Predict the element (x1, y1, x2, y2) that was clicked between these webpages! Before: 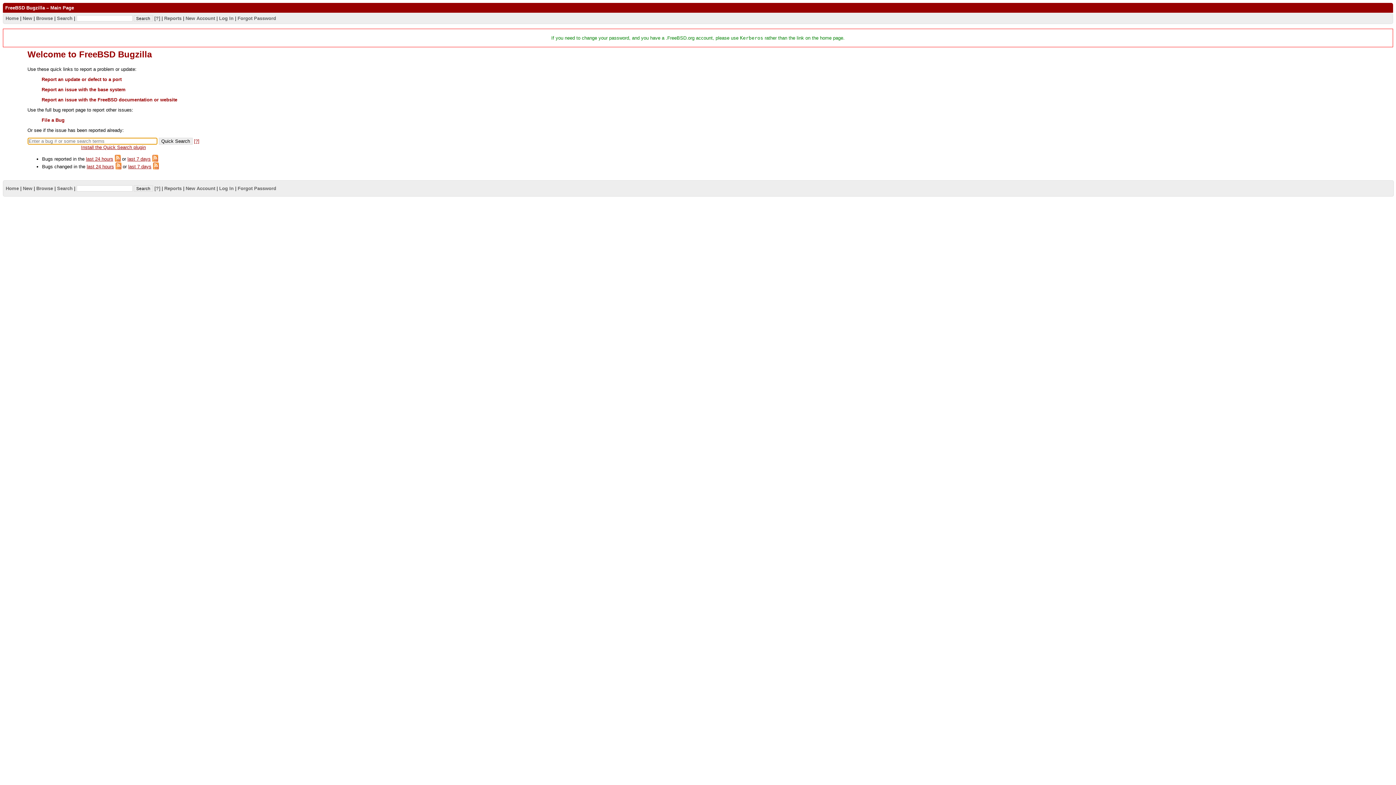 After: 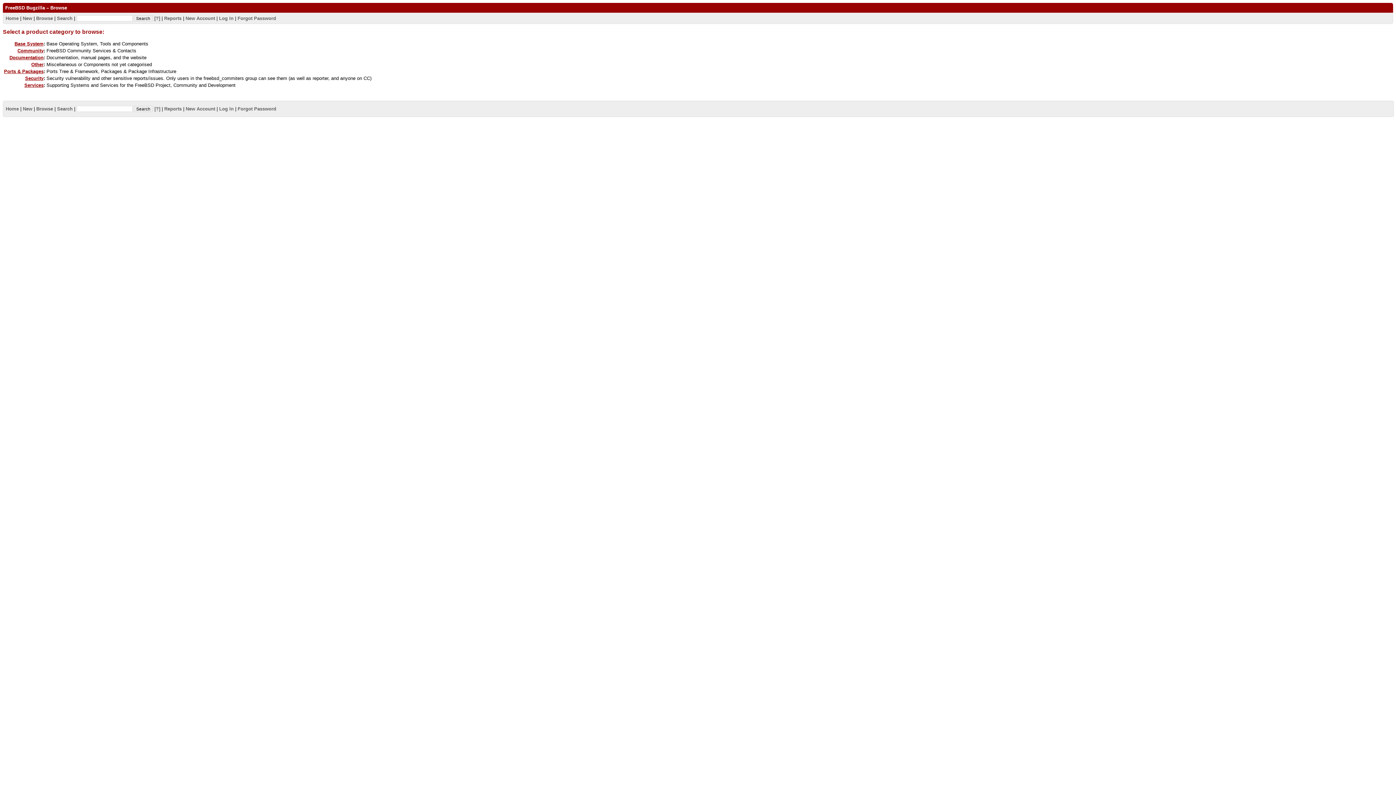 Action: label: Browse bbox: (36, 185, 53, 191)